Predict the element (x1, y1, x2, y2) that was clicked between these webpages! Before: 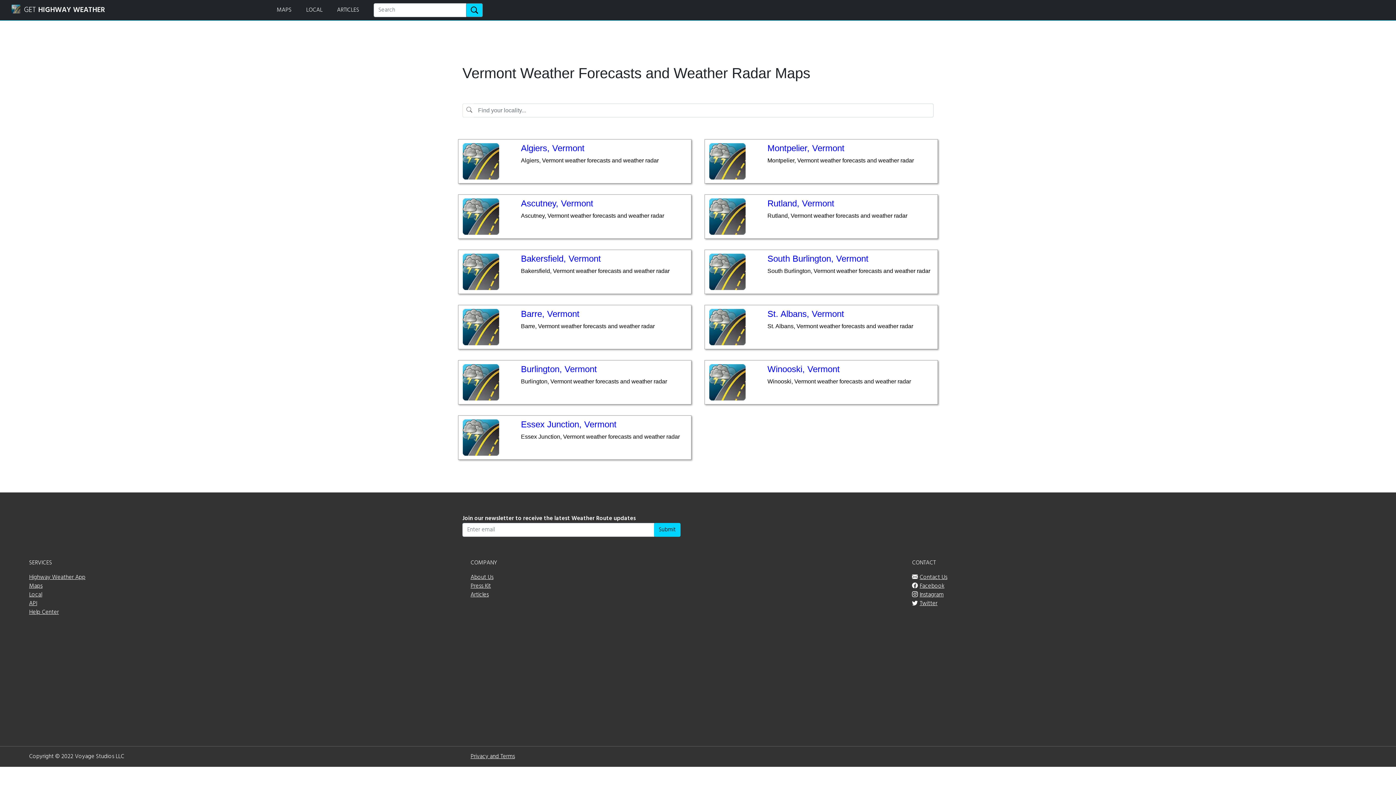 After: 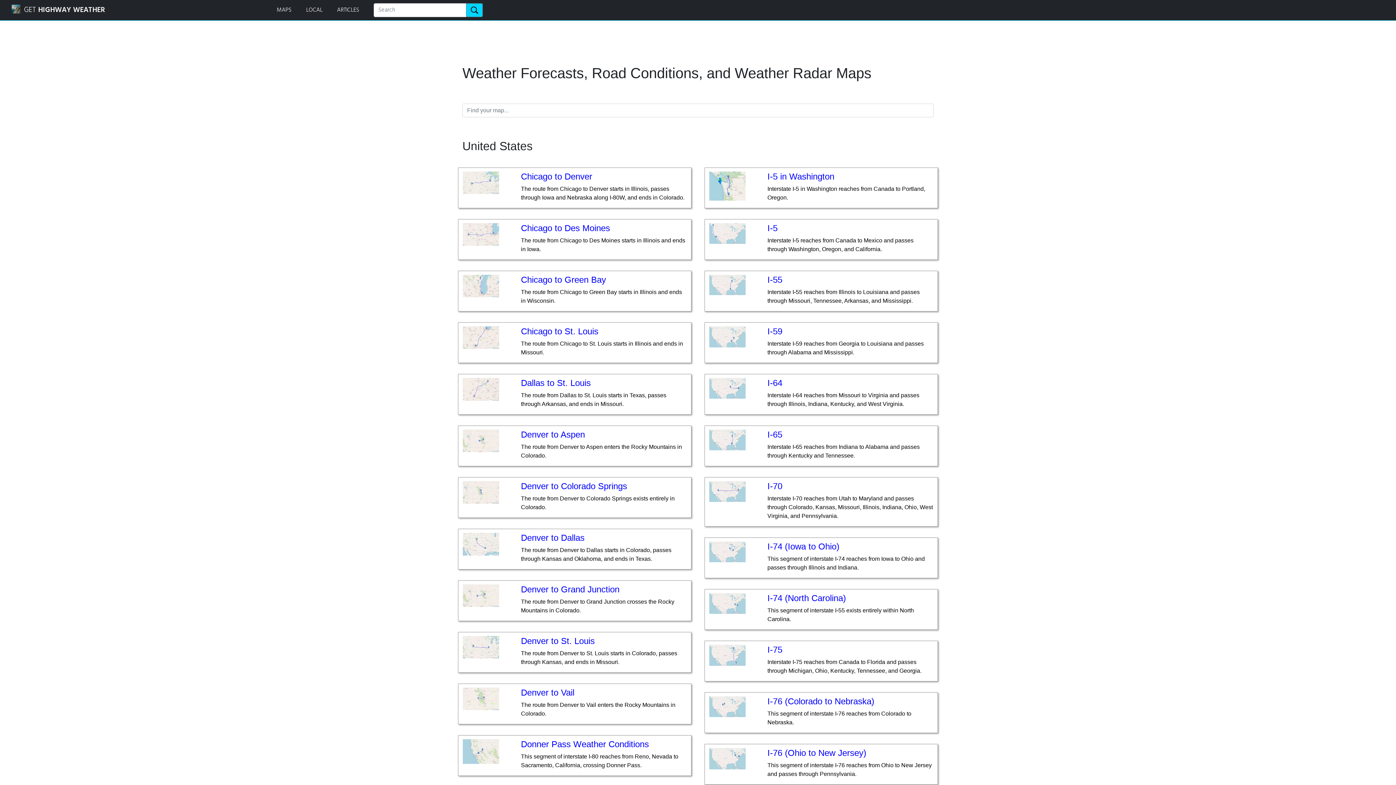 Action: bbox: (29, 581, 42, 591) label: Maps